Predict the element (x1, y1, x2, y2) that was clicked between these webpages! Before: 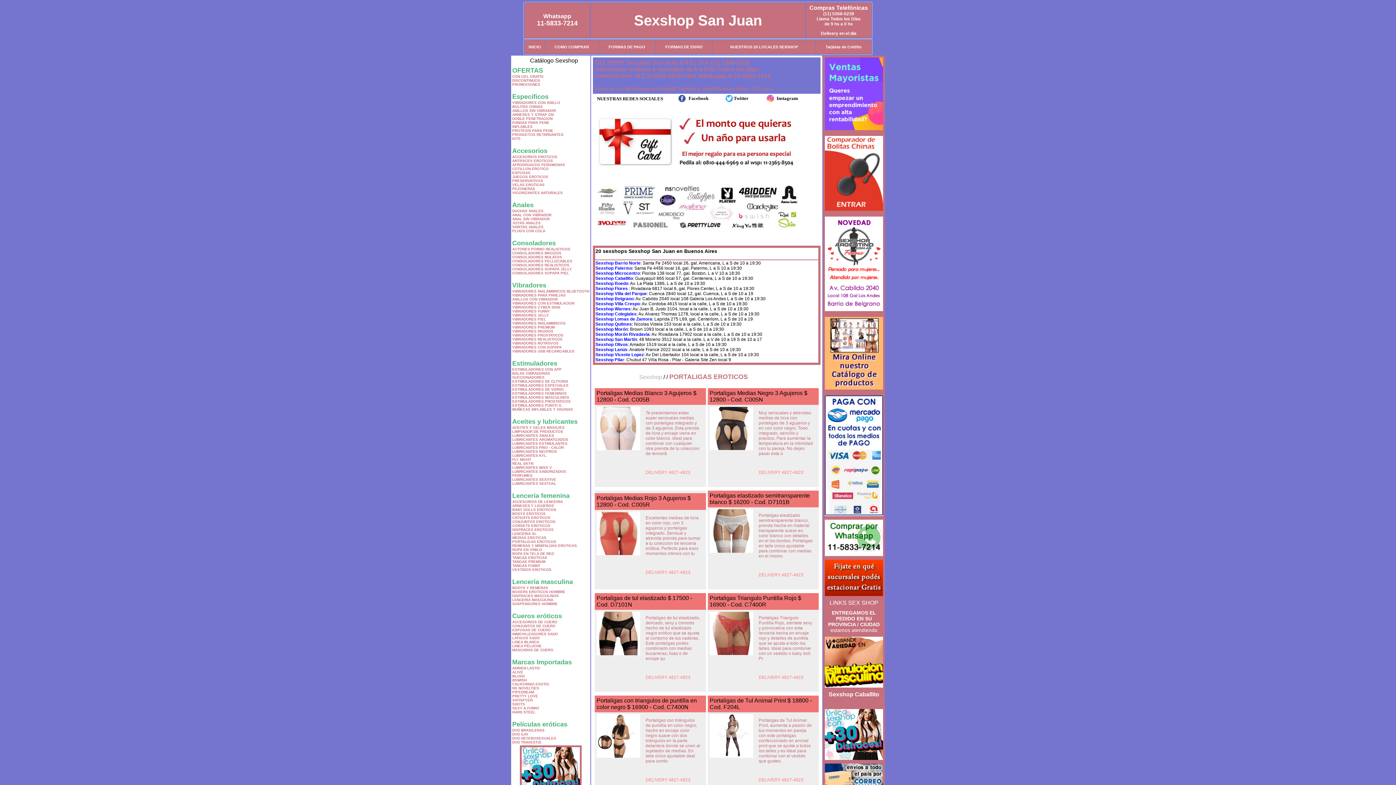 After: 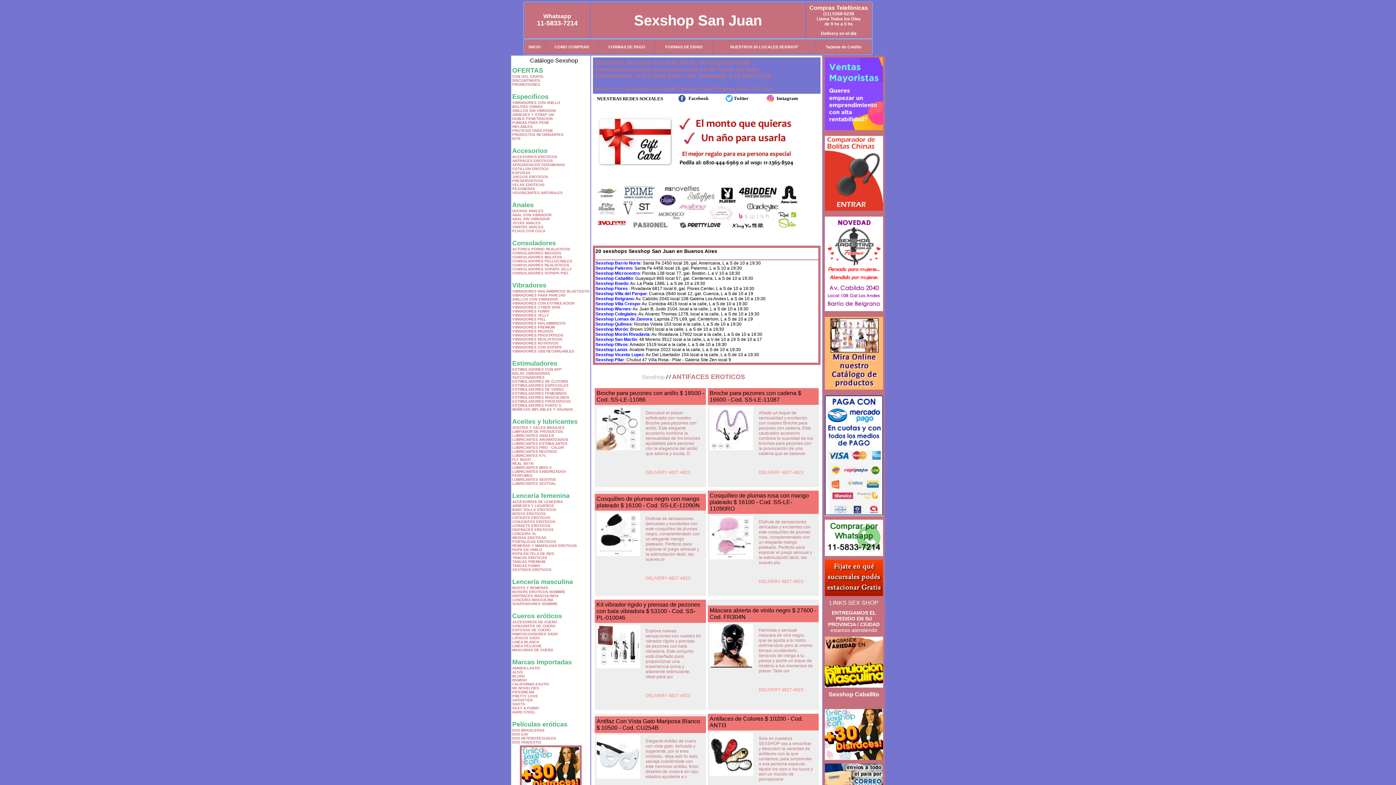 Action: bbox: (512, 158, 553, 162) label: ANTIFACES EROTICOS